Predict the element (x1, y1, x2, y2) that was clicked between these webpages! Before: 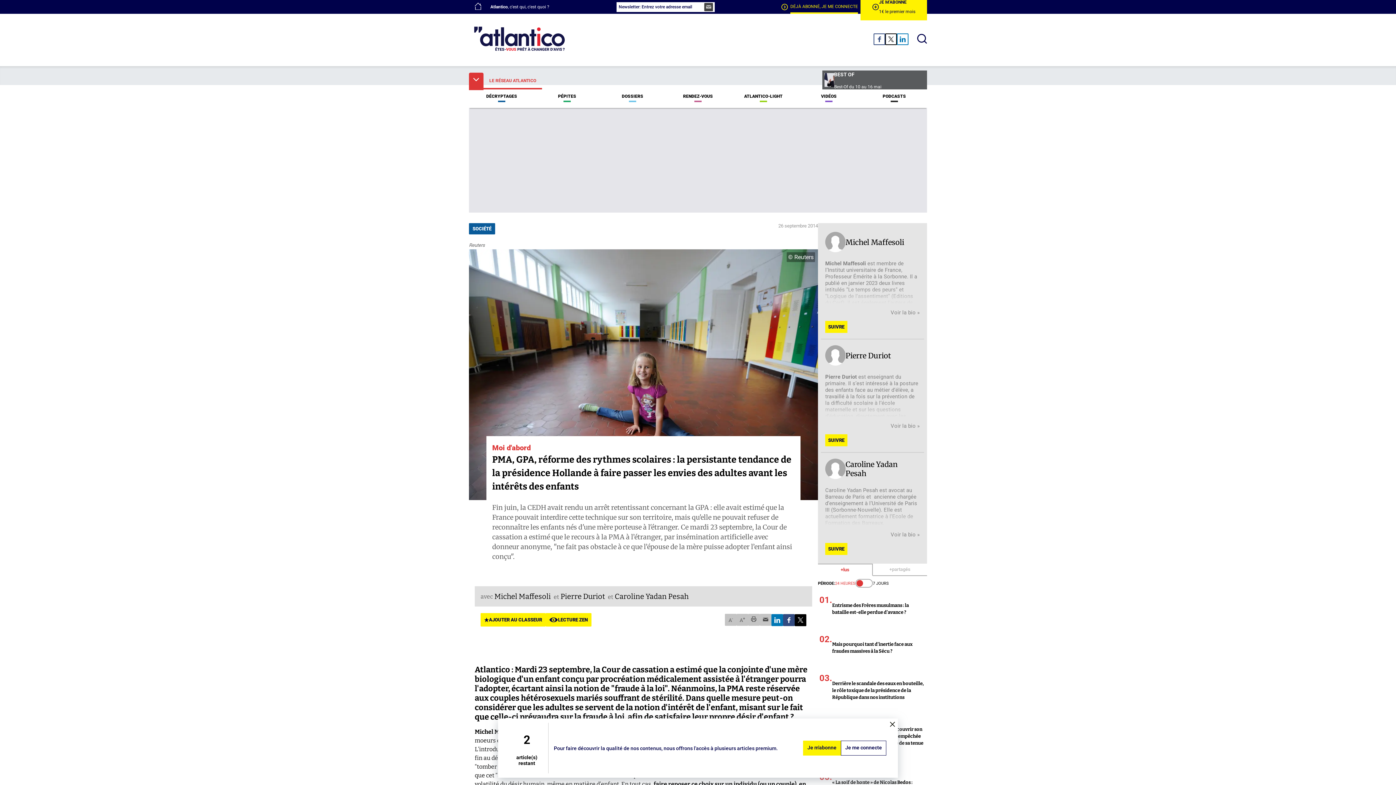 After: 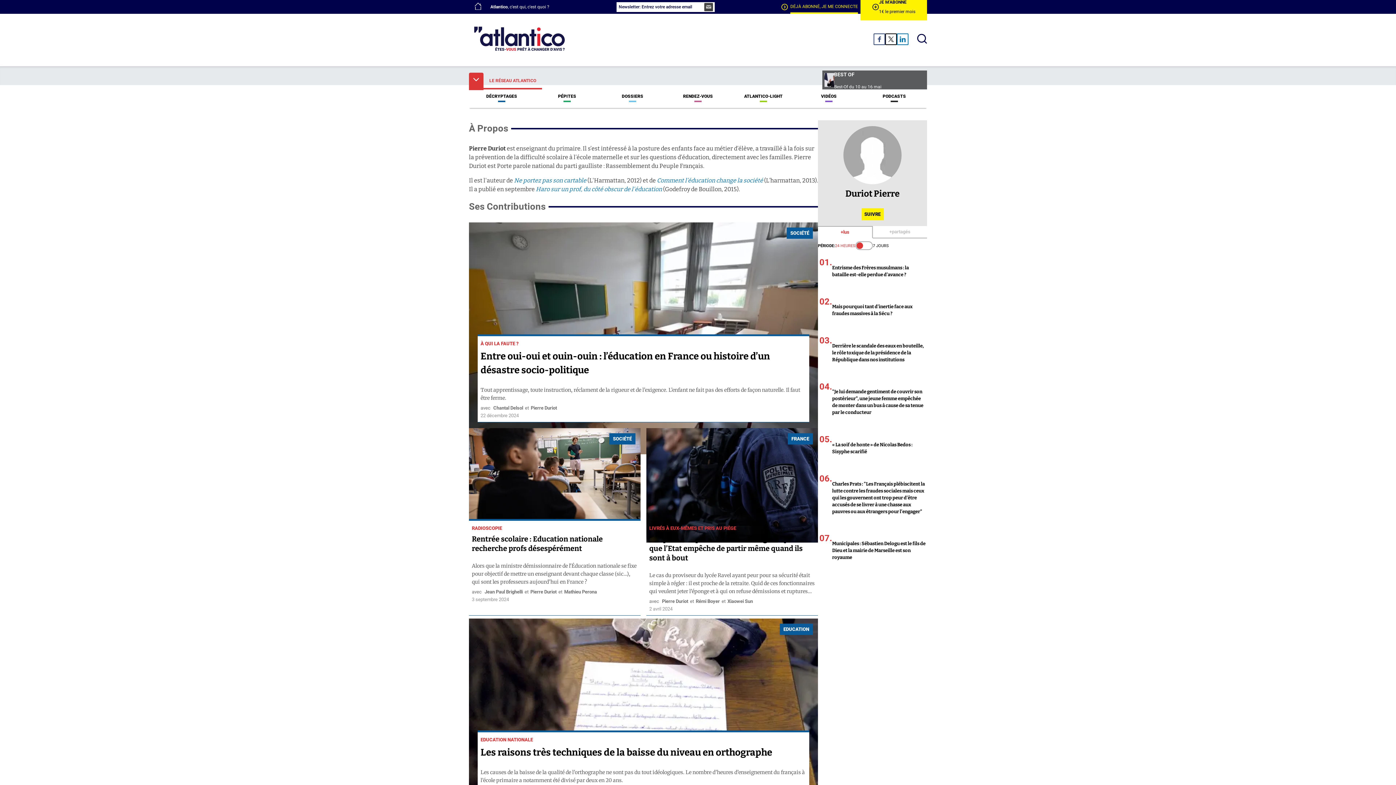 Action: label: Voir la bio » bbox: (825, 423, 920, 429)